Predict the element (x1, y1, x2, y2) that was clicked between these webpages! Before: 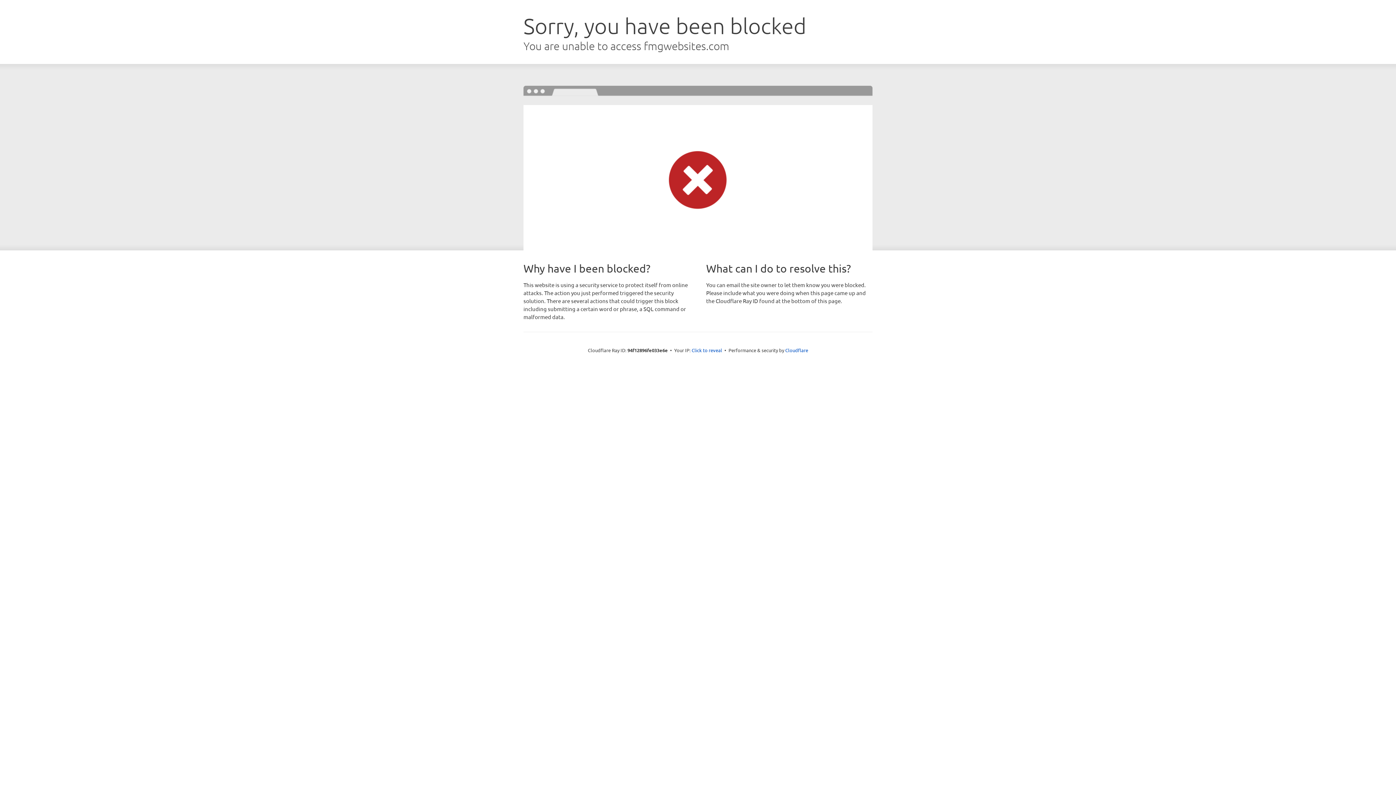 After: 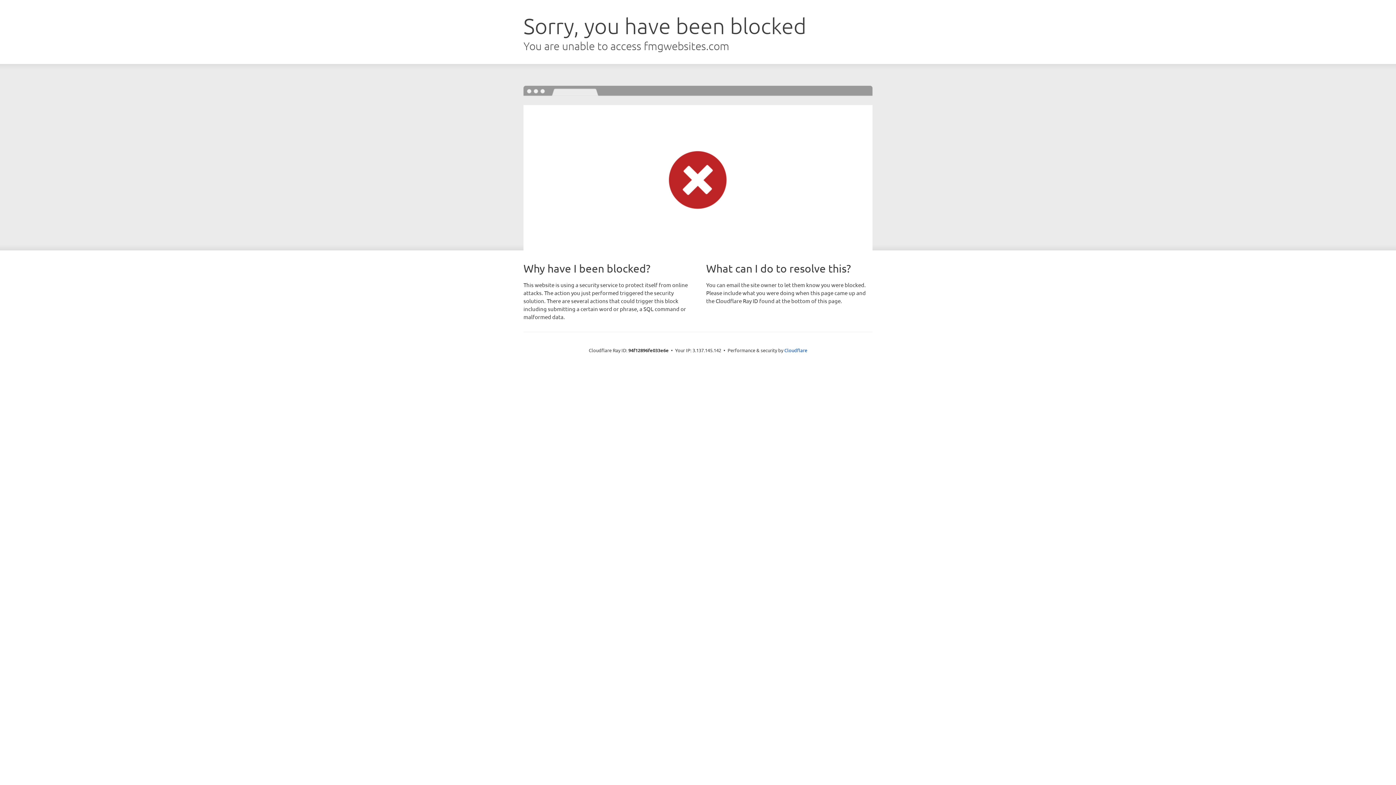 Action: bbox: (691, 346, 722, 353) label: Click to reveal